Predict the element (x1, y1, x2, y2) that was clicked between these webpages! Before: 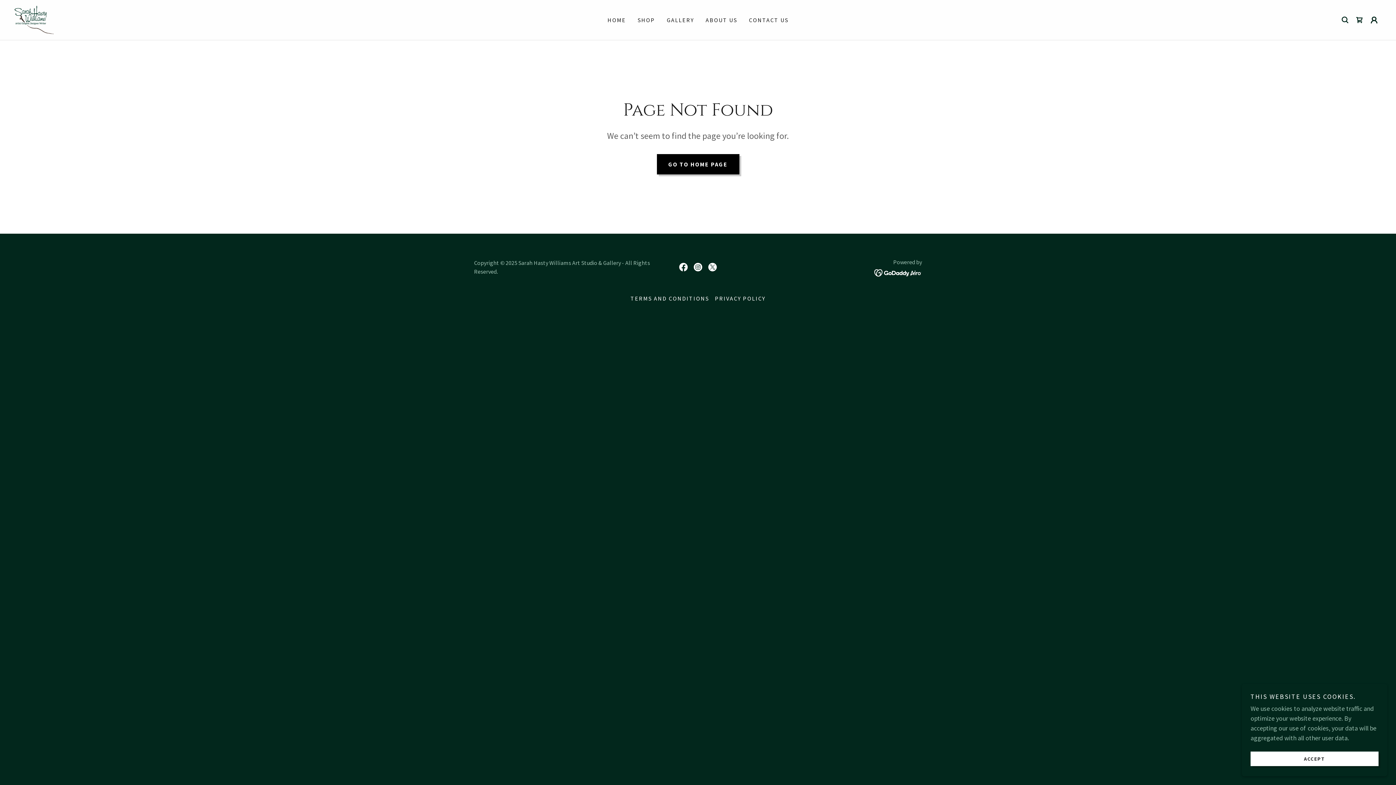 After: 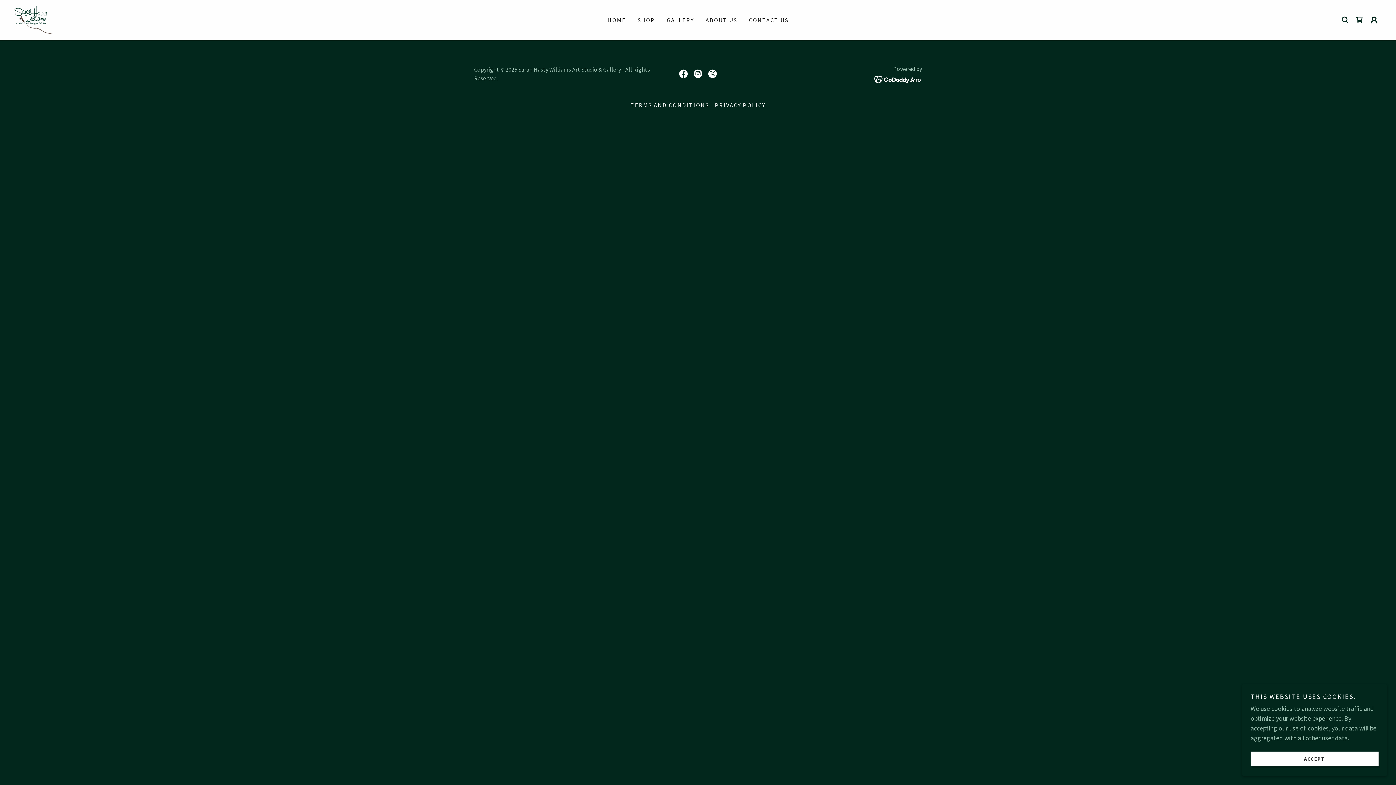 Action: label: PRIVACY POLICY bbox: (712, 292, 768, 305)